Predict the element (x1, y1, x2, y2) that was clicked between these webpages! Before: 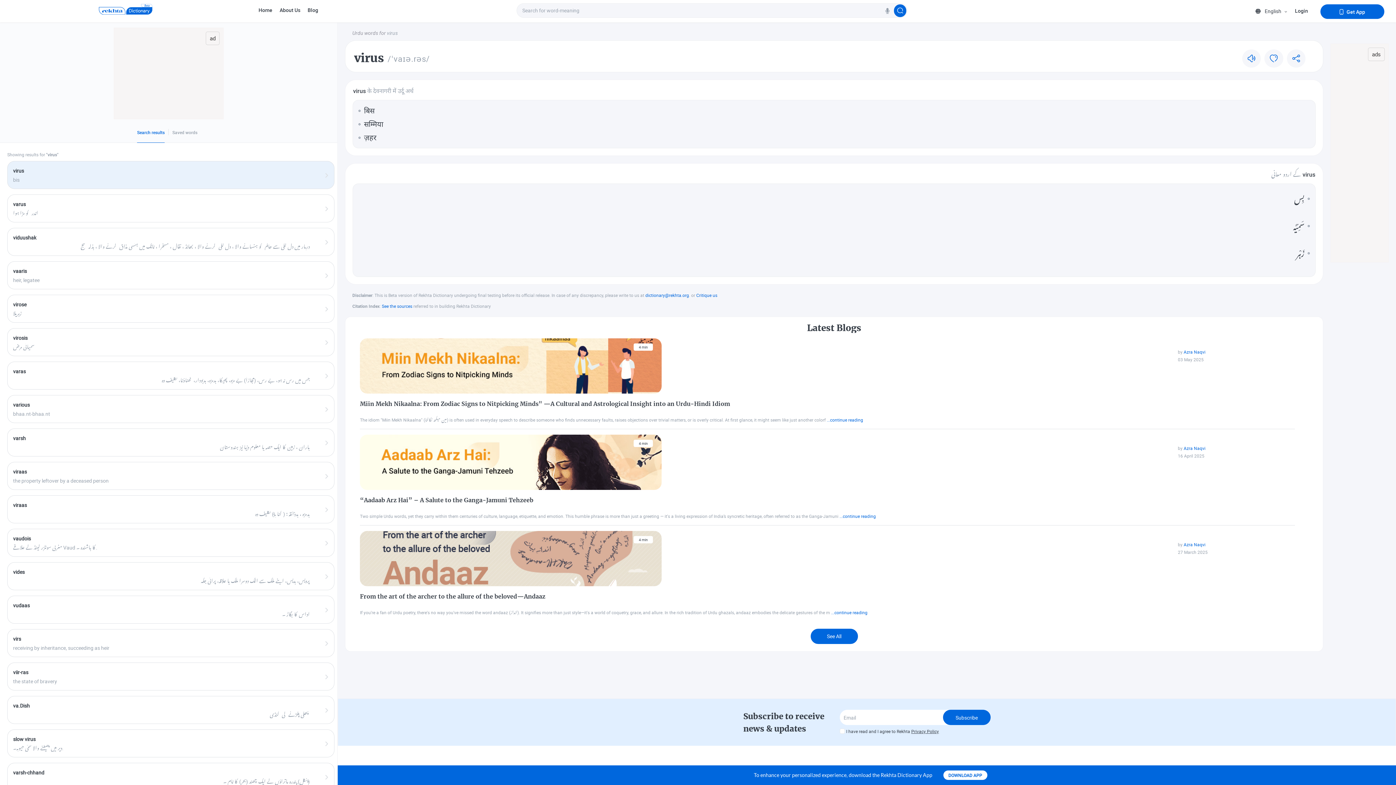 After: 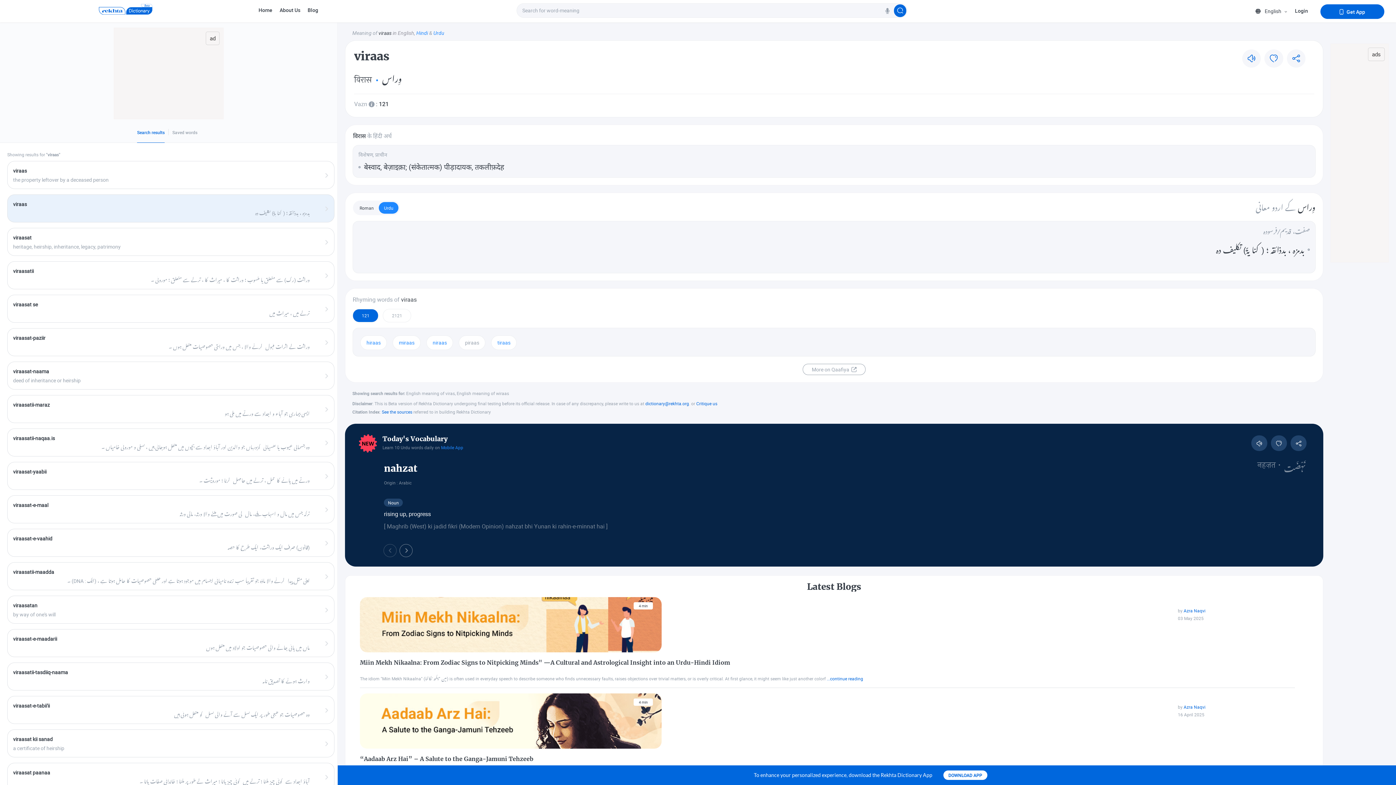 Action: bbox: (7, 496, 334, 523)